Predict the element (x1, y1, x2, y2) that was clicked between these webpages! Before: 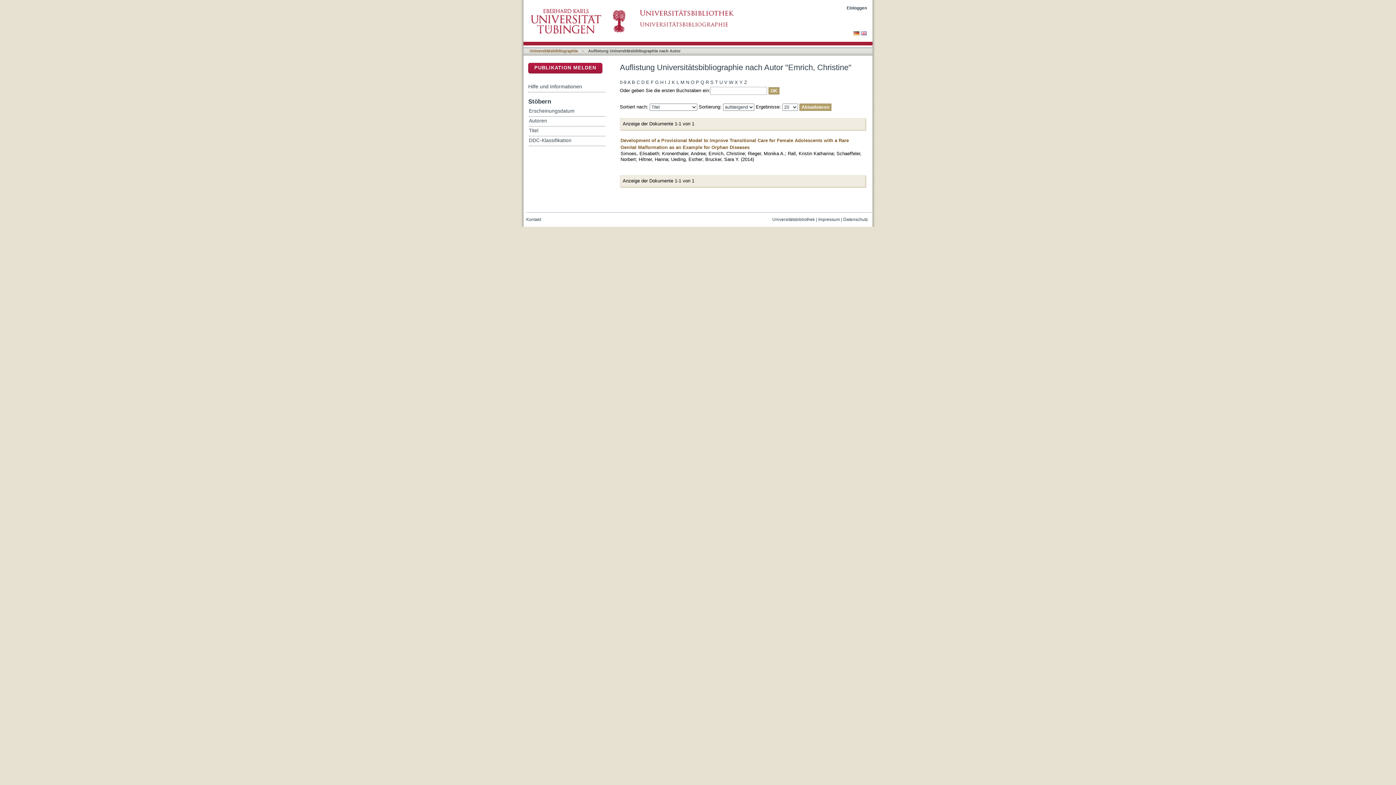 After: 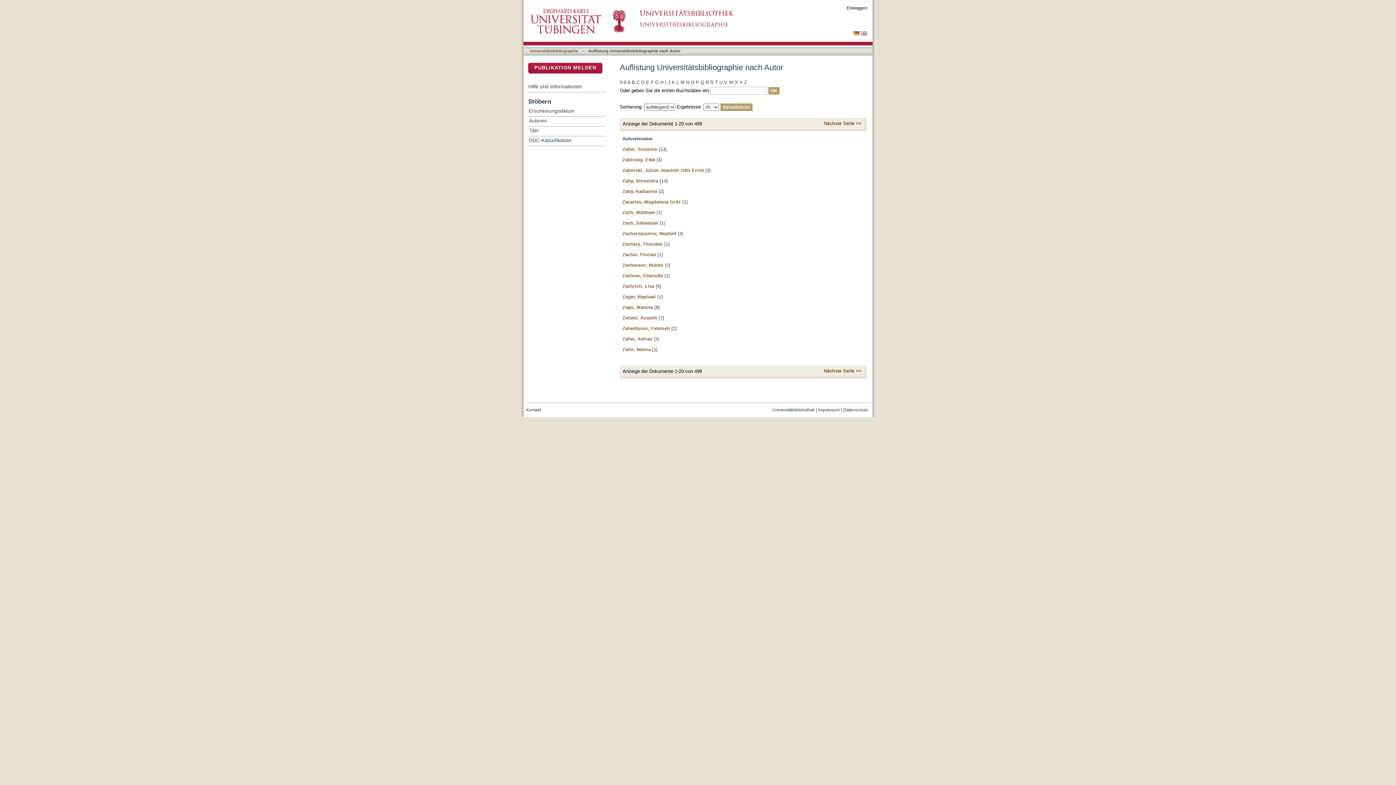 Action: bbox: (744, 78, 747, 87) label: Z